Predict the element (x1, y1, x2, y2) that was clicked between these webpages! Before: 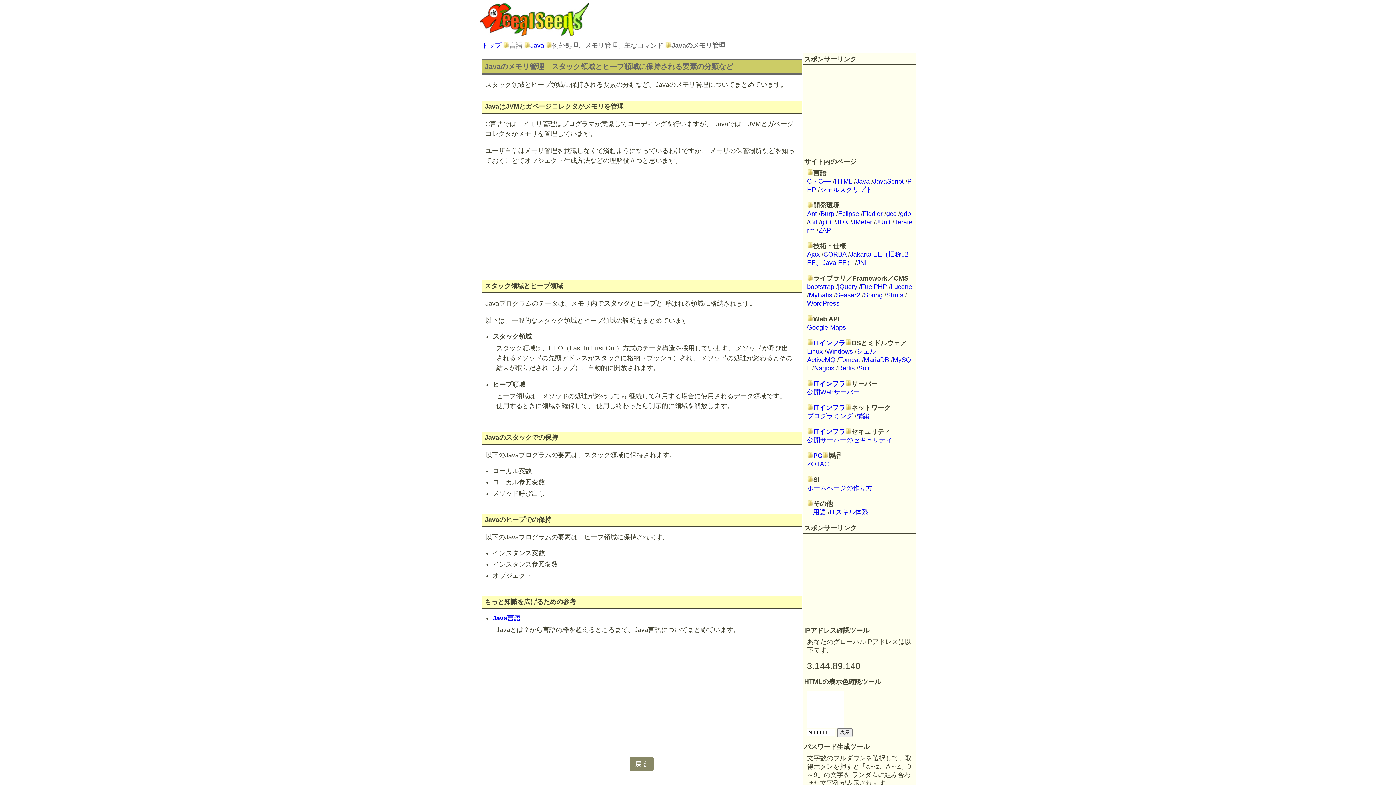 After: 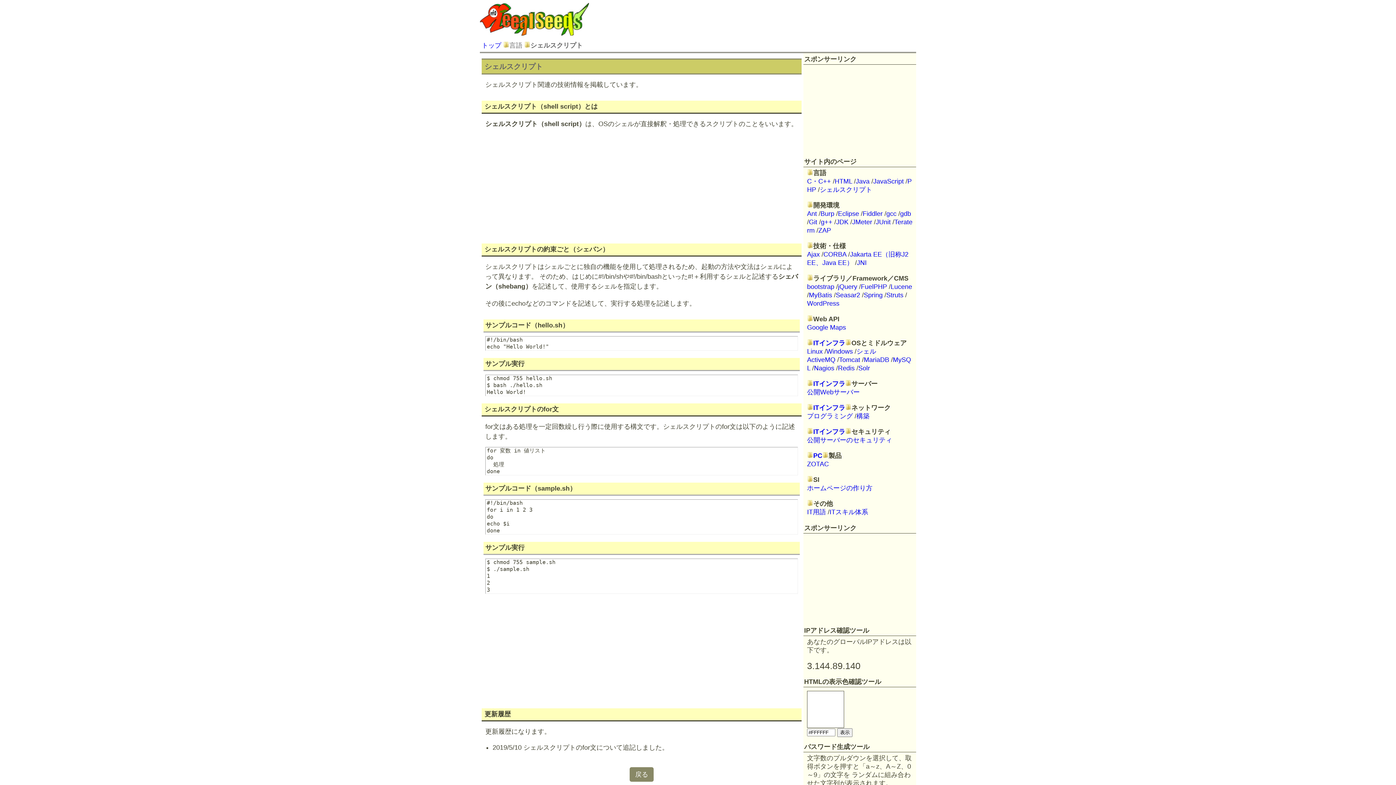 Action: label: シェルスクリプト bbox: (820, 186, 872, 193)